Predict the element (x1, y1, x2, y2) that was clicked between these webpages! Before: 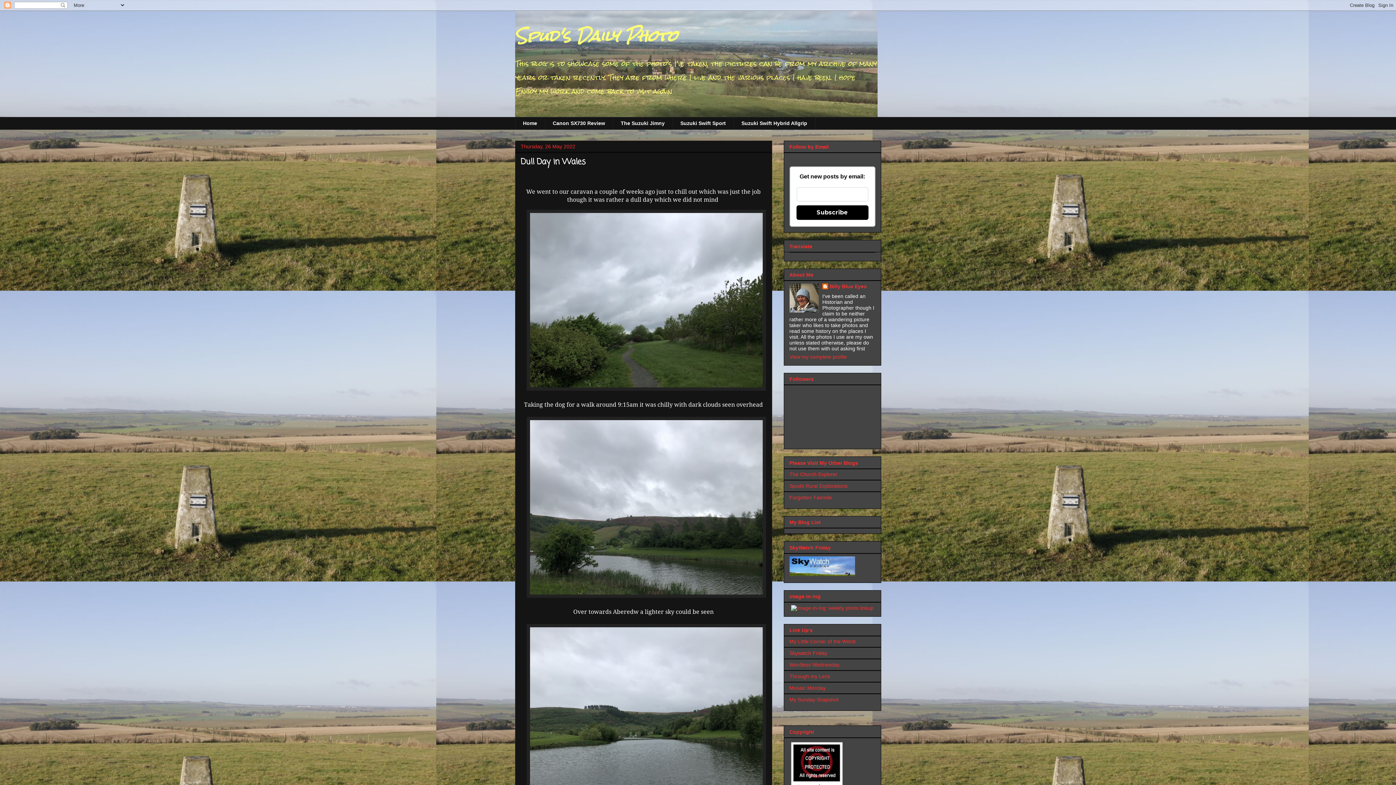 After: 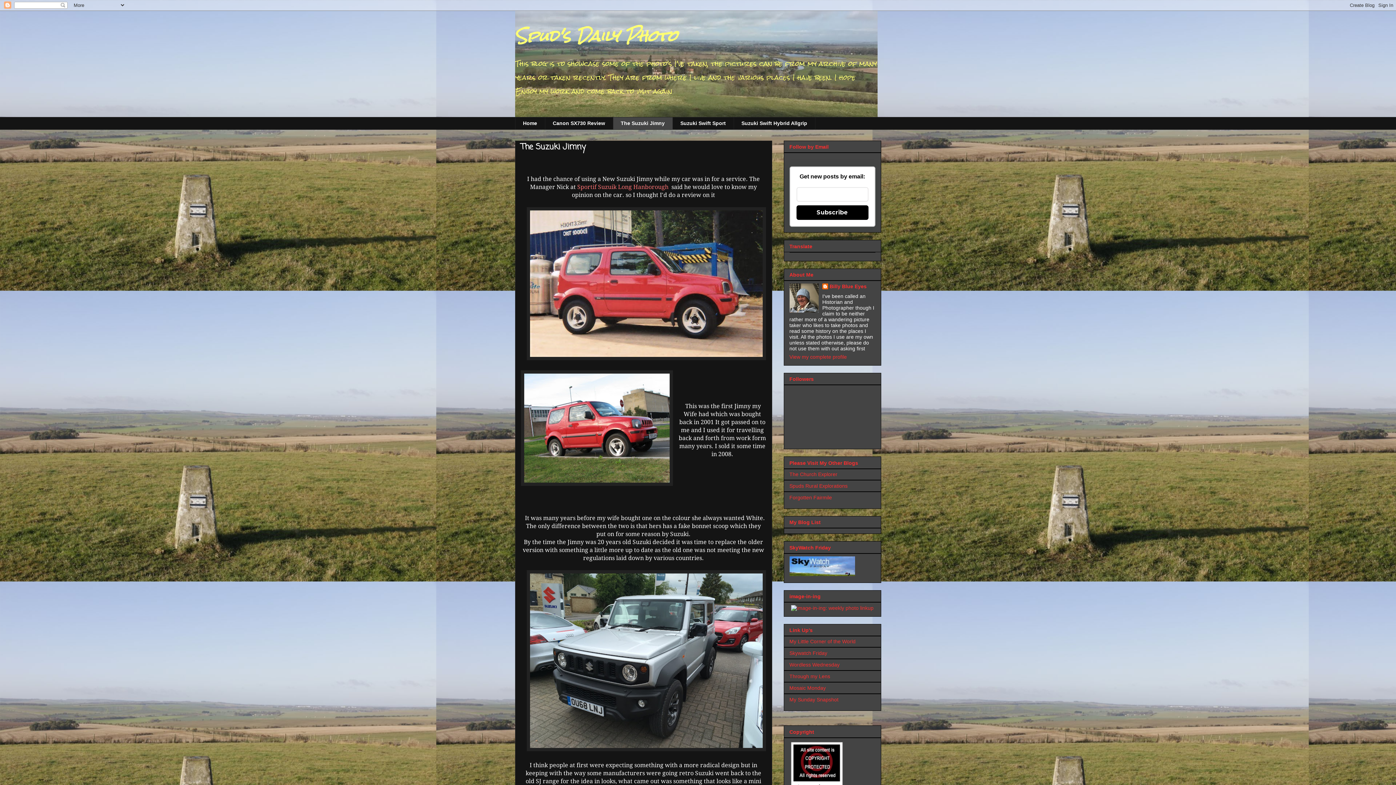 Action: label: The Suzuki Jimny bbox: (612, 117, 672, 129)